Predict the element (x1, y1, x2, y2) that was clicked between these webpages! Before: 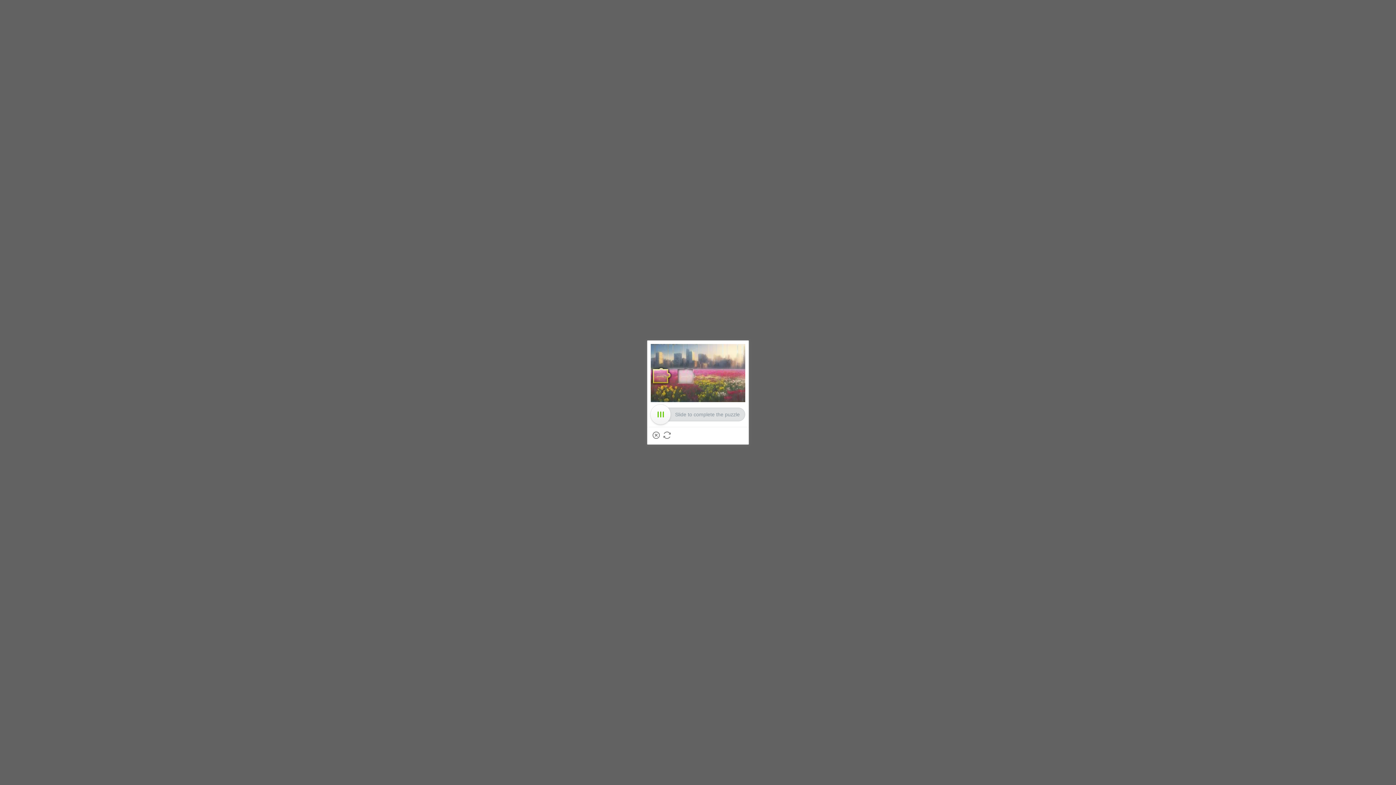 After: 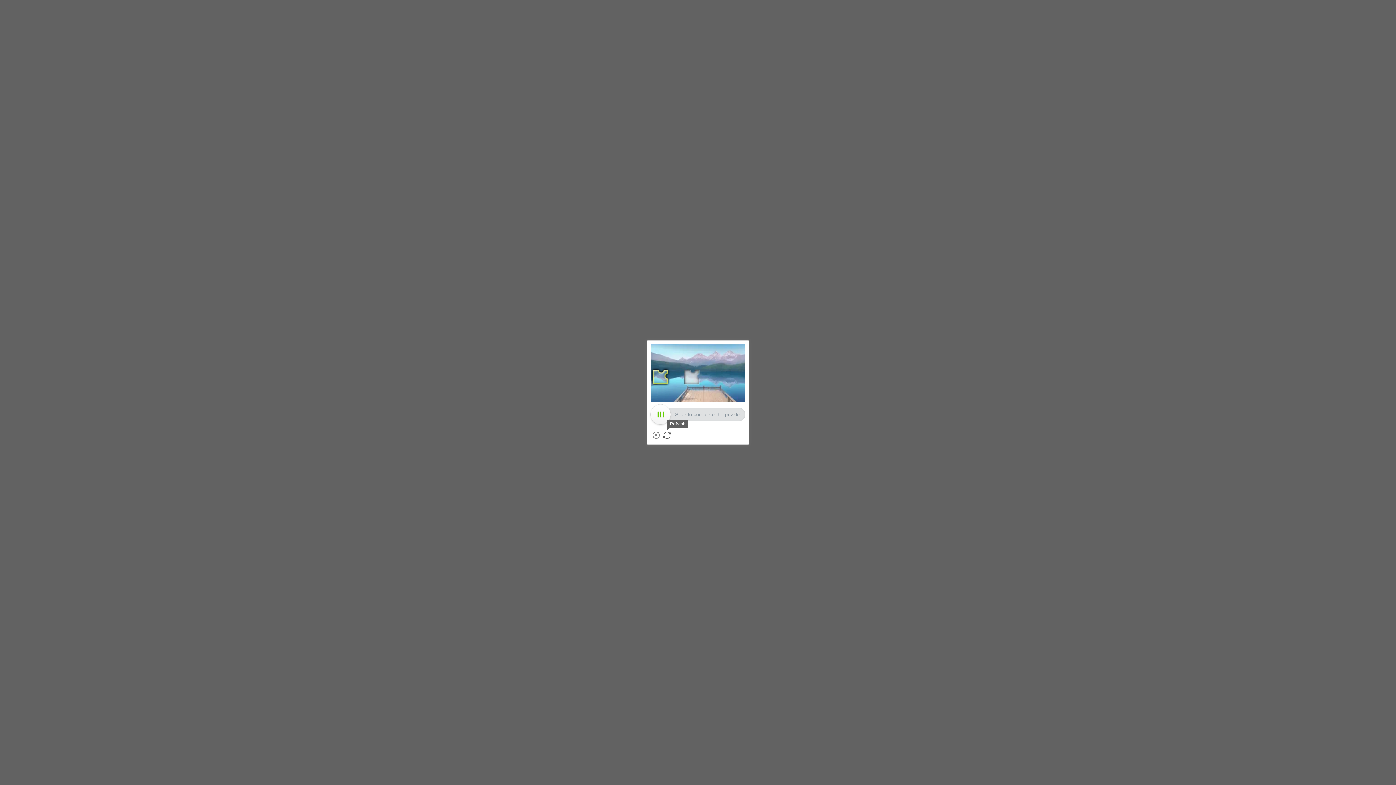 Action: bbox: (663, 431, 670, 439) label: Refresh